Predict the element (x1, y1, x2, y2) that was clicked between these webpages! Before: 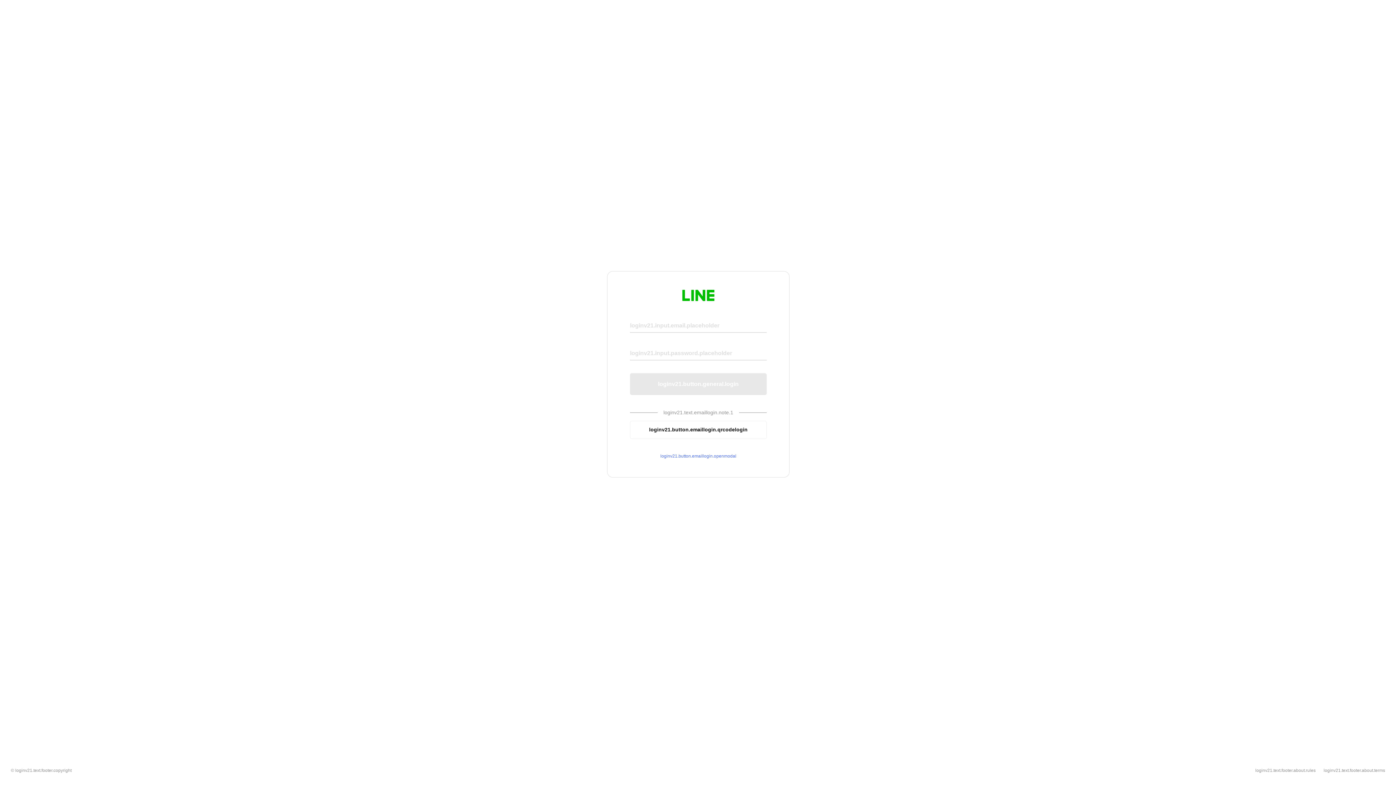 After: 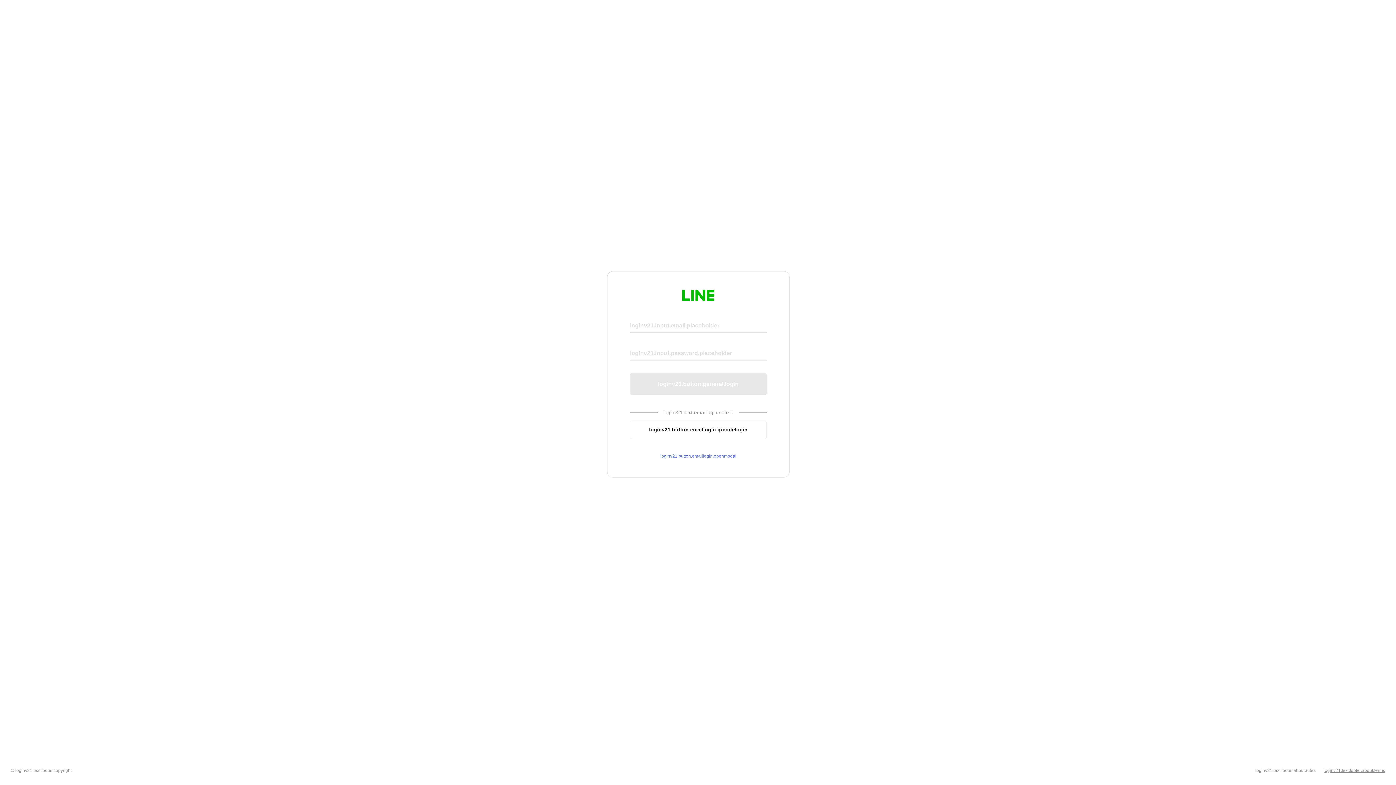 Action: bbox: (1324, 768, 1385, 773) label: loginv21.text.footer.about.terms